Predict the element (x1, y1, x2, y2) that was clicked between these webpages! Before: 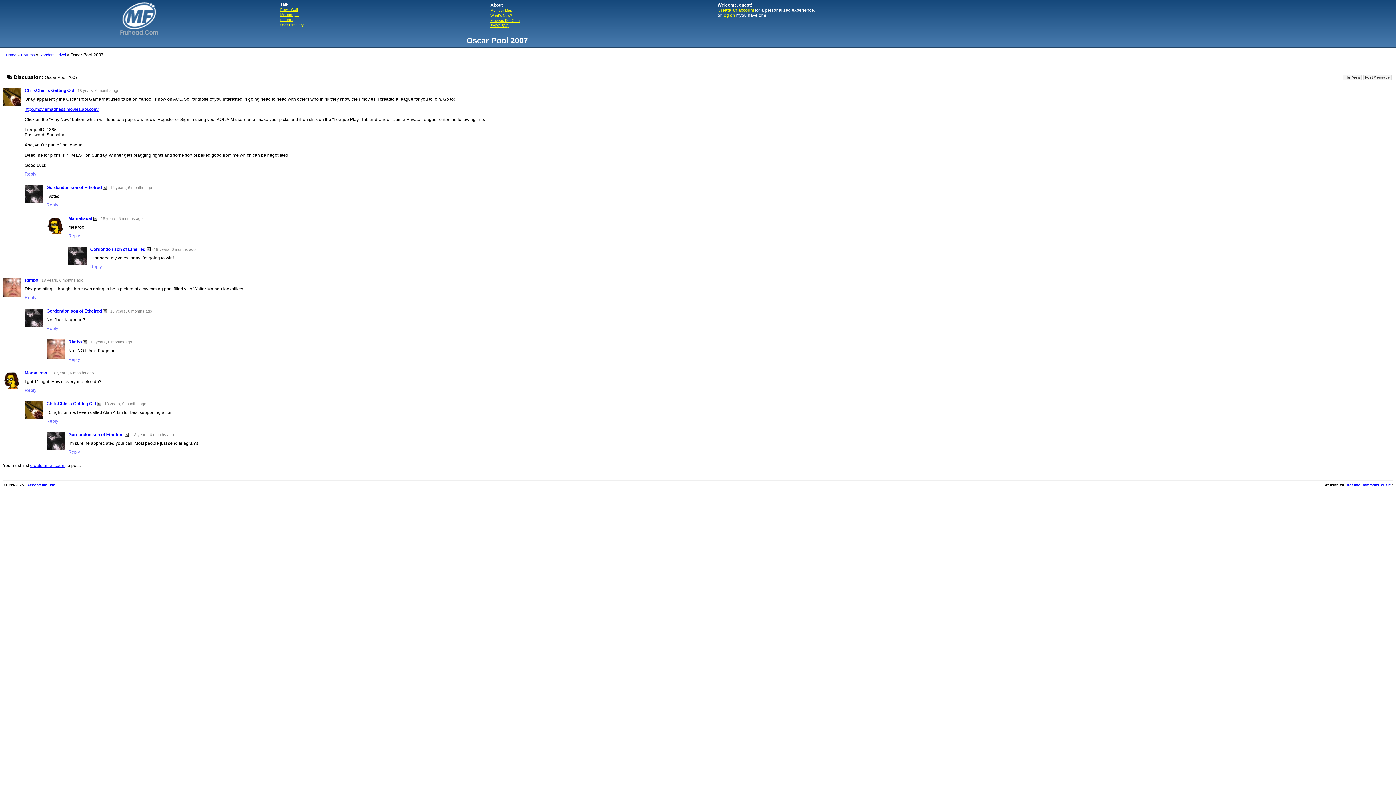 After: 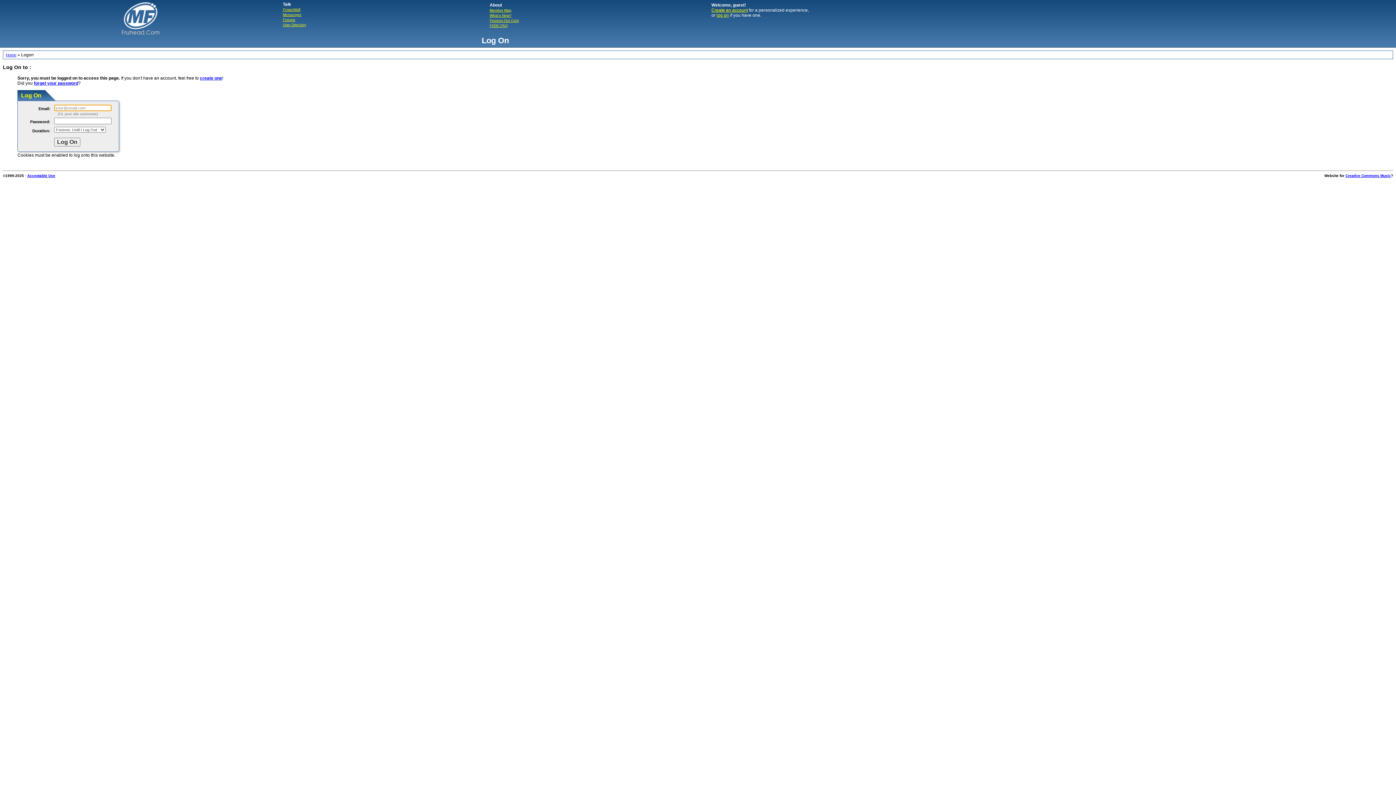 Action: bbox: (46, 418, 61, 424) label: Reply